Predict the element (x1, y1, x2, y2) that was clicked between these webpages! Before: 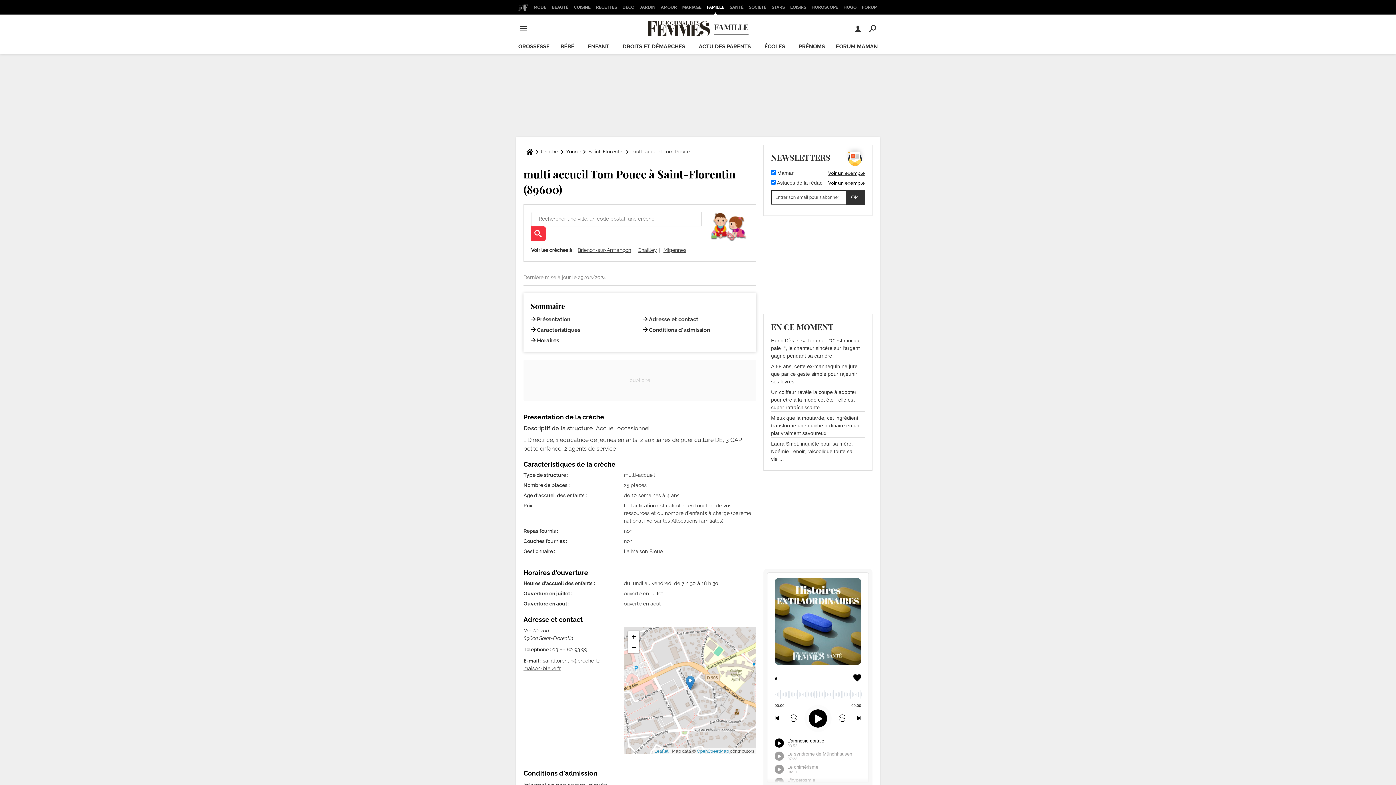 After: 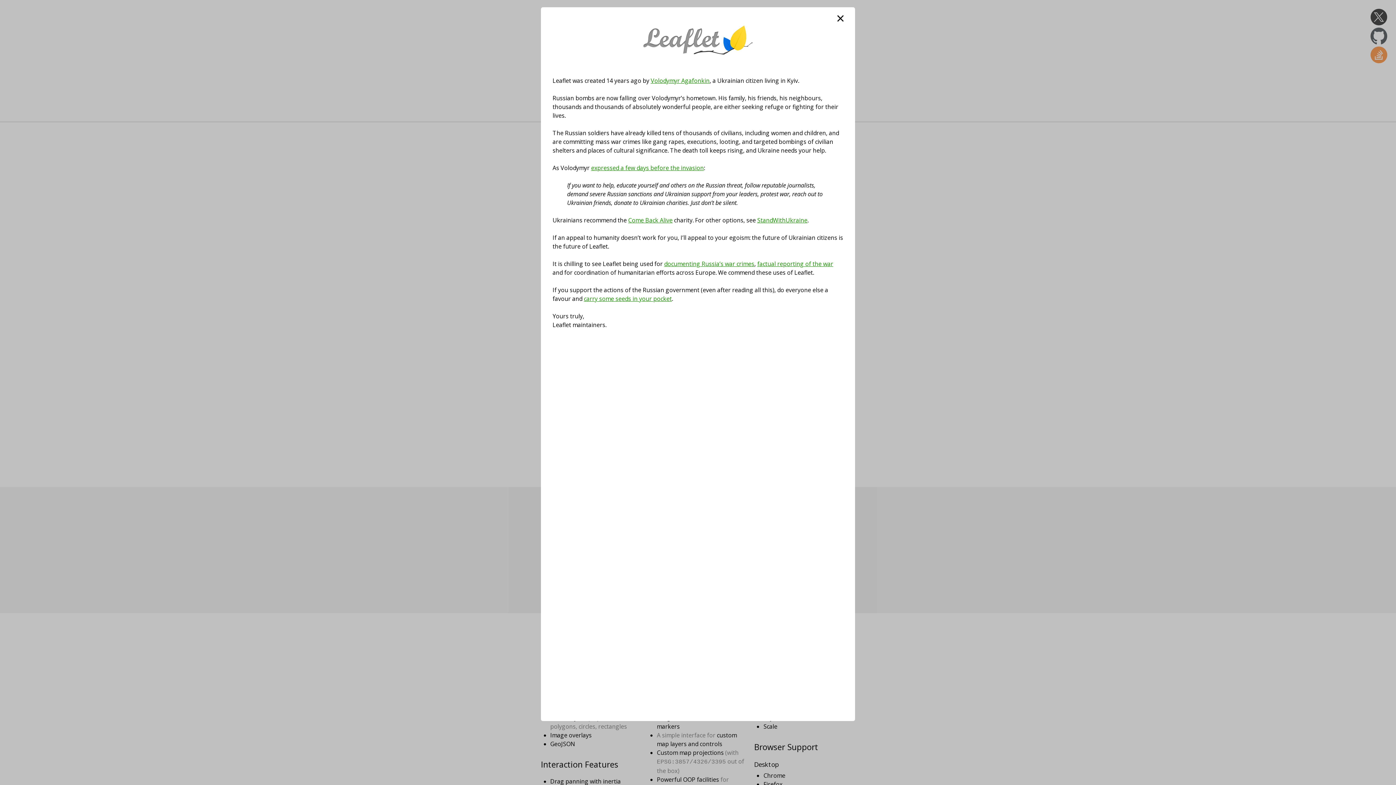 Action: bbox: (654, 749, 668, 754) label: Leaflet